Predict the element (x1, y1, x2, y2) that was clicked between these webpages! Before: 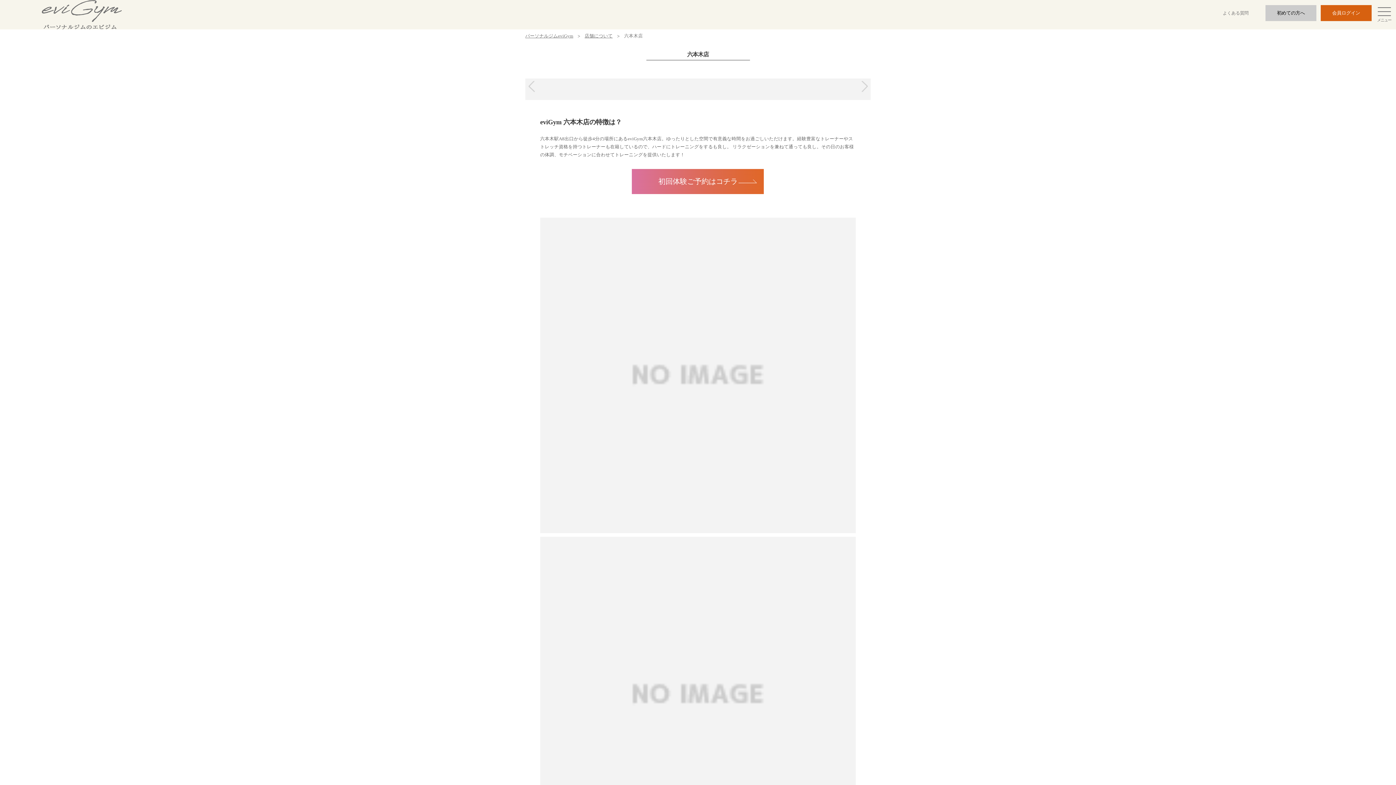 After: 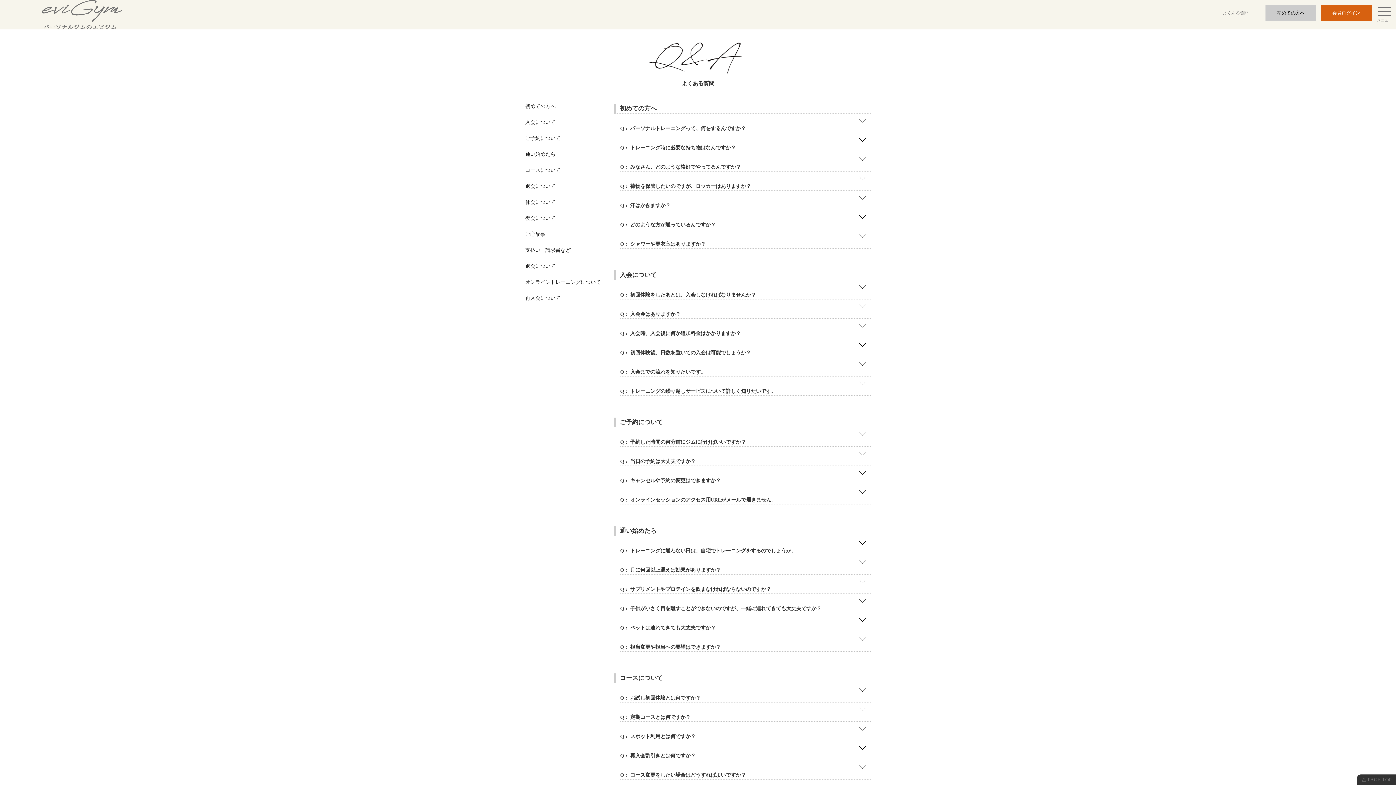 Action: label: よくある質問 bbox: (1210, 5, 1261, 21)